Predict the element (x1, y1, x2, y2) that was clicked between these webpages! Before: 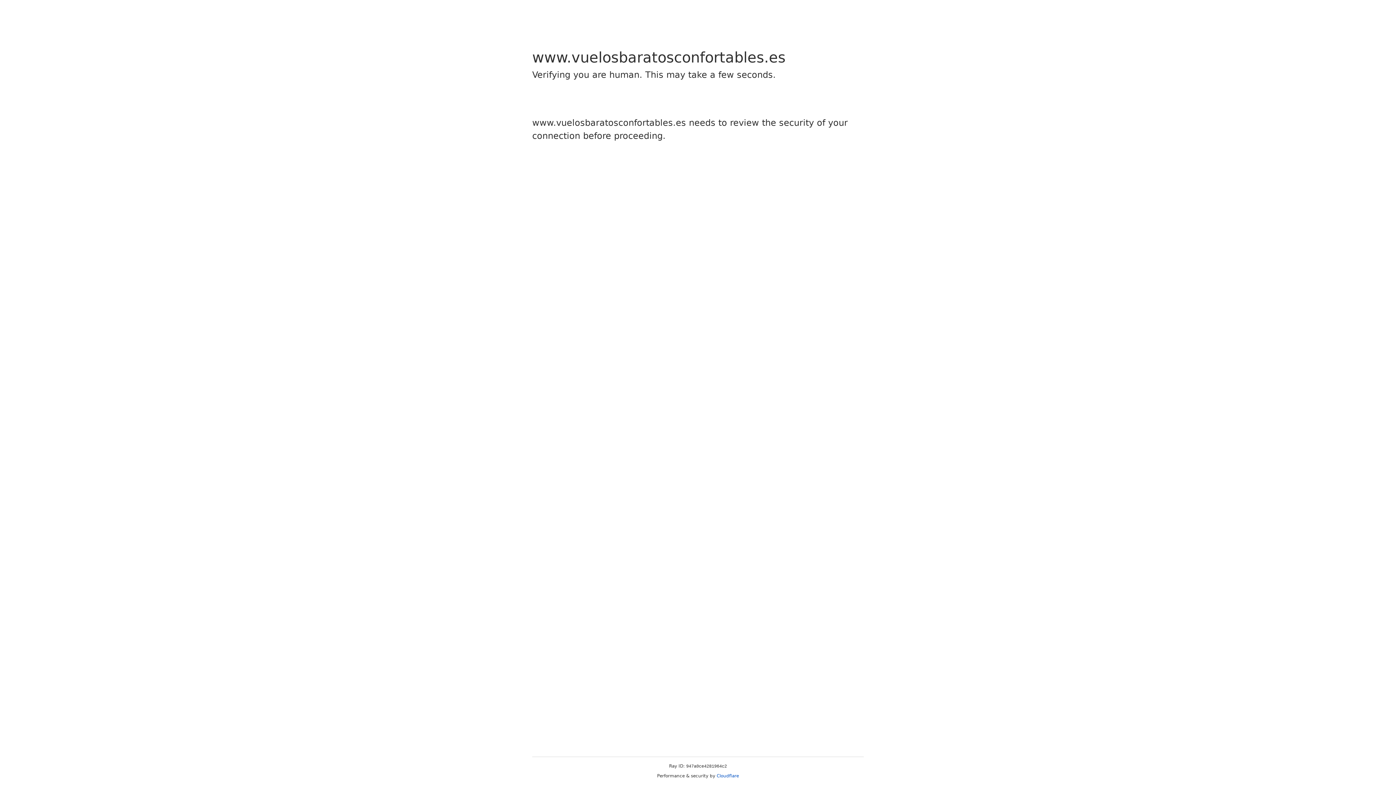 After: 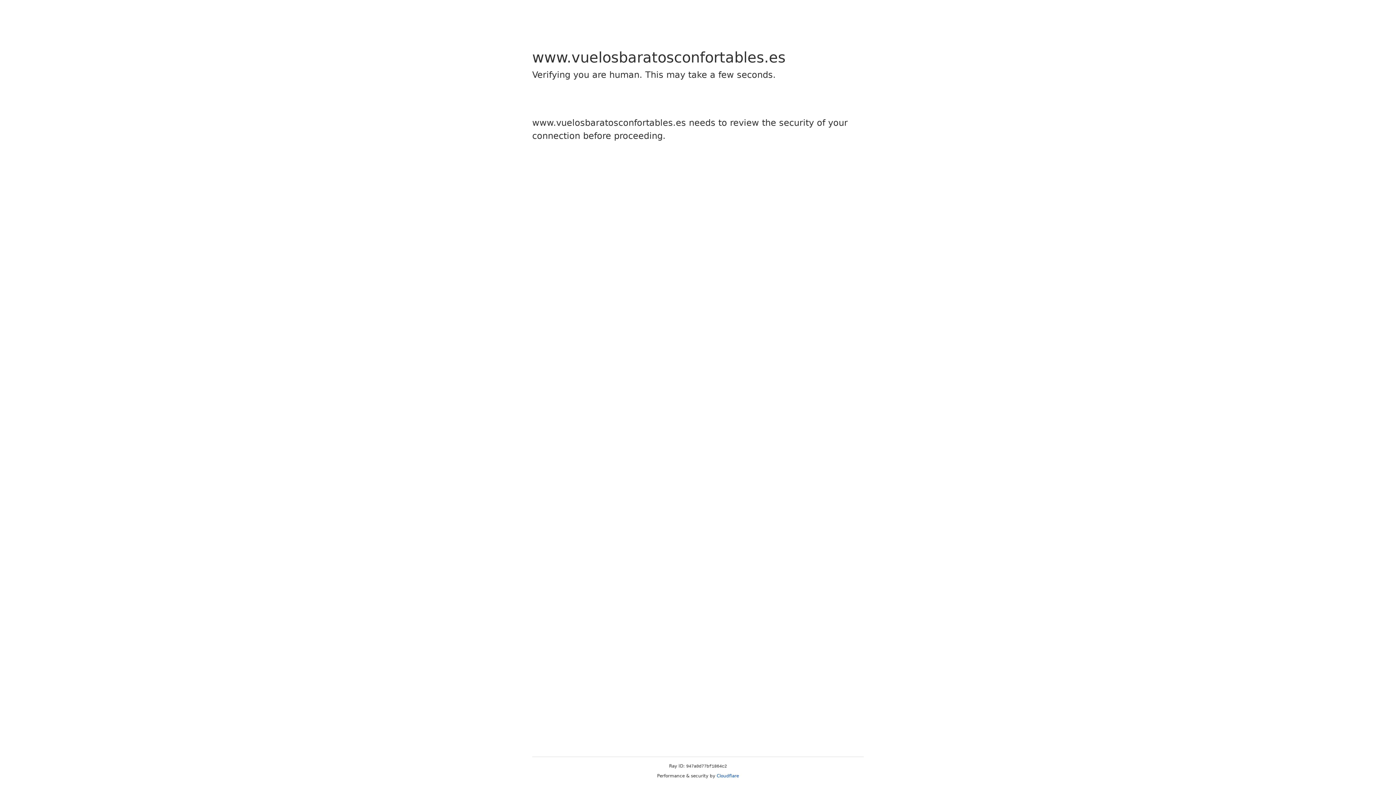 Action: bbox: (716, 773, 739, 778) label: Cloudflare